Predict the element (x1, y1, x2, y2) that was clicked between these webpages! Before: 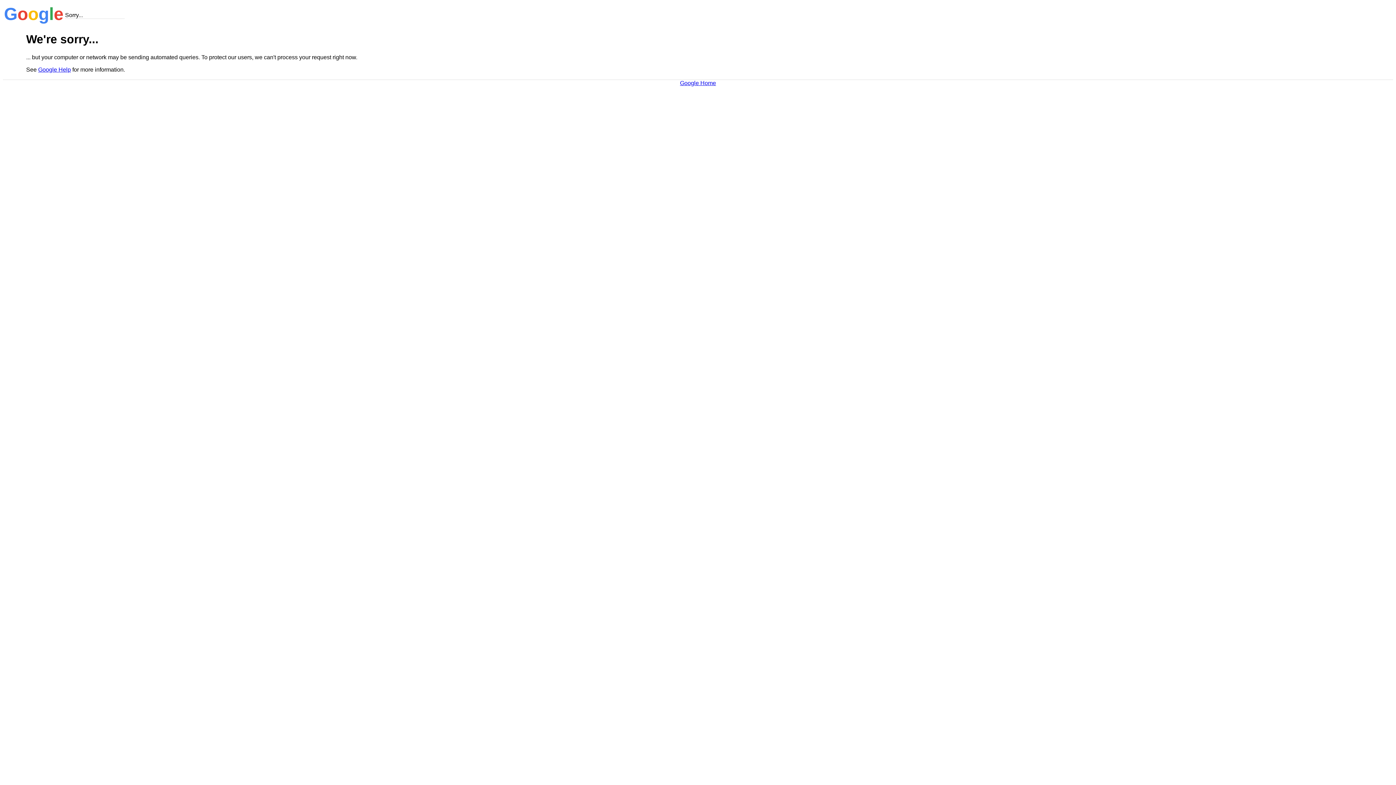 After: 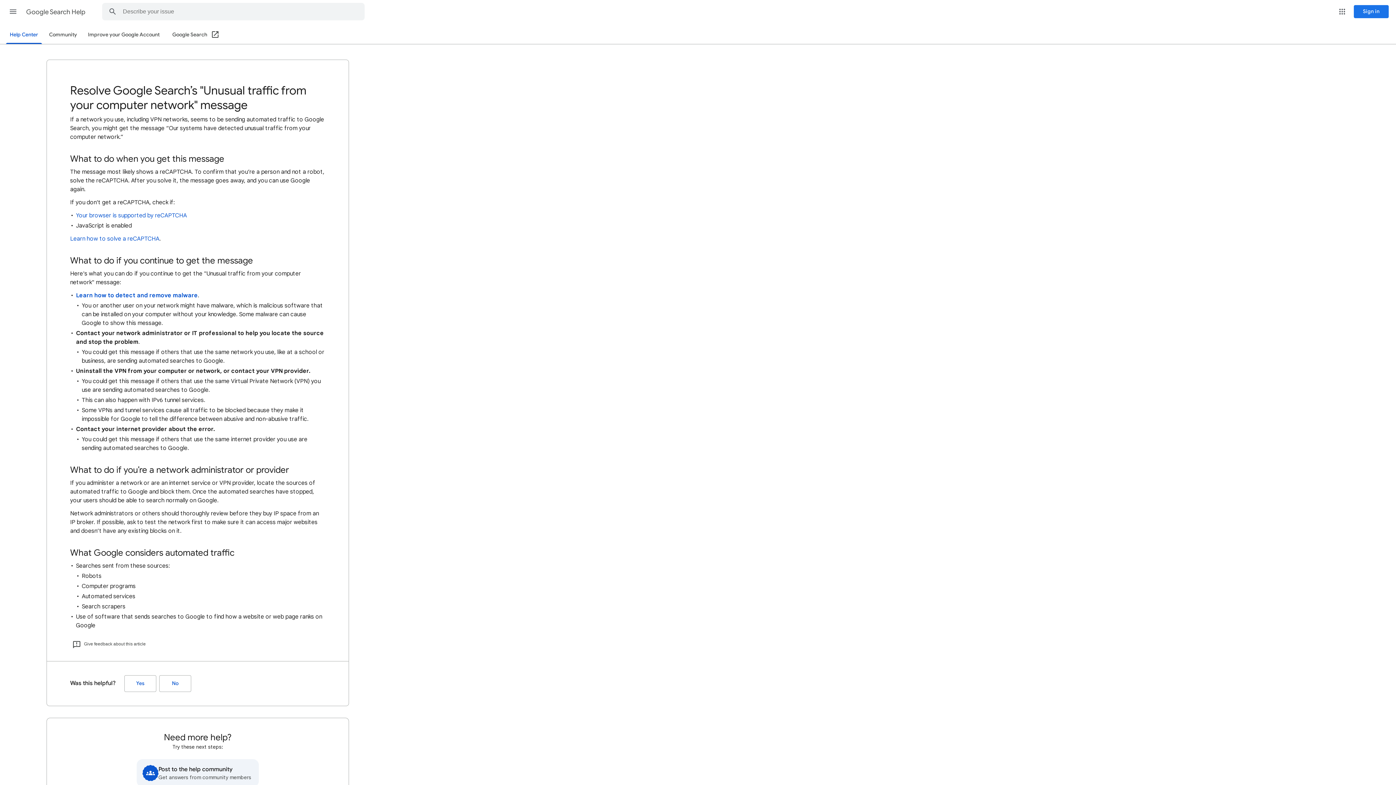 Action: label: Google Help bbox: (38, 66, 70, 72)